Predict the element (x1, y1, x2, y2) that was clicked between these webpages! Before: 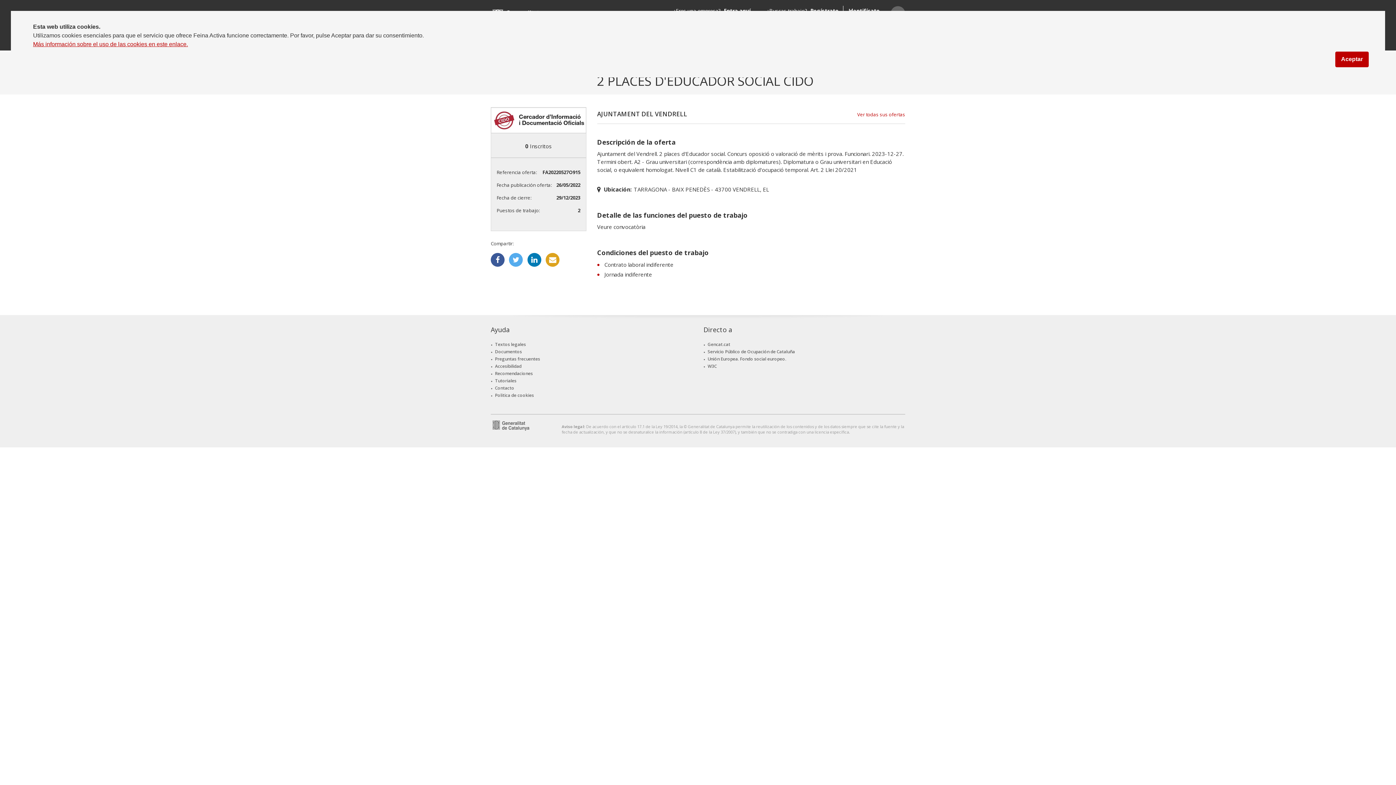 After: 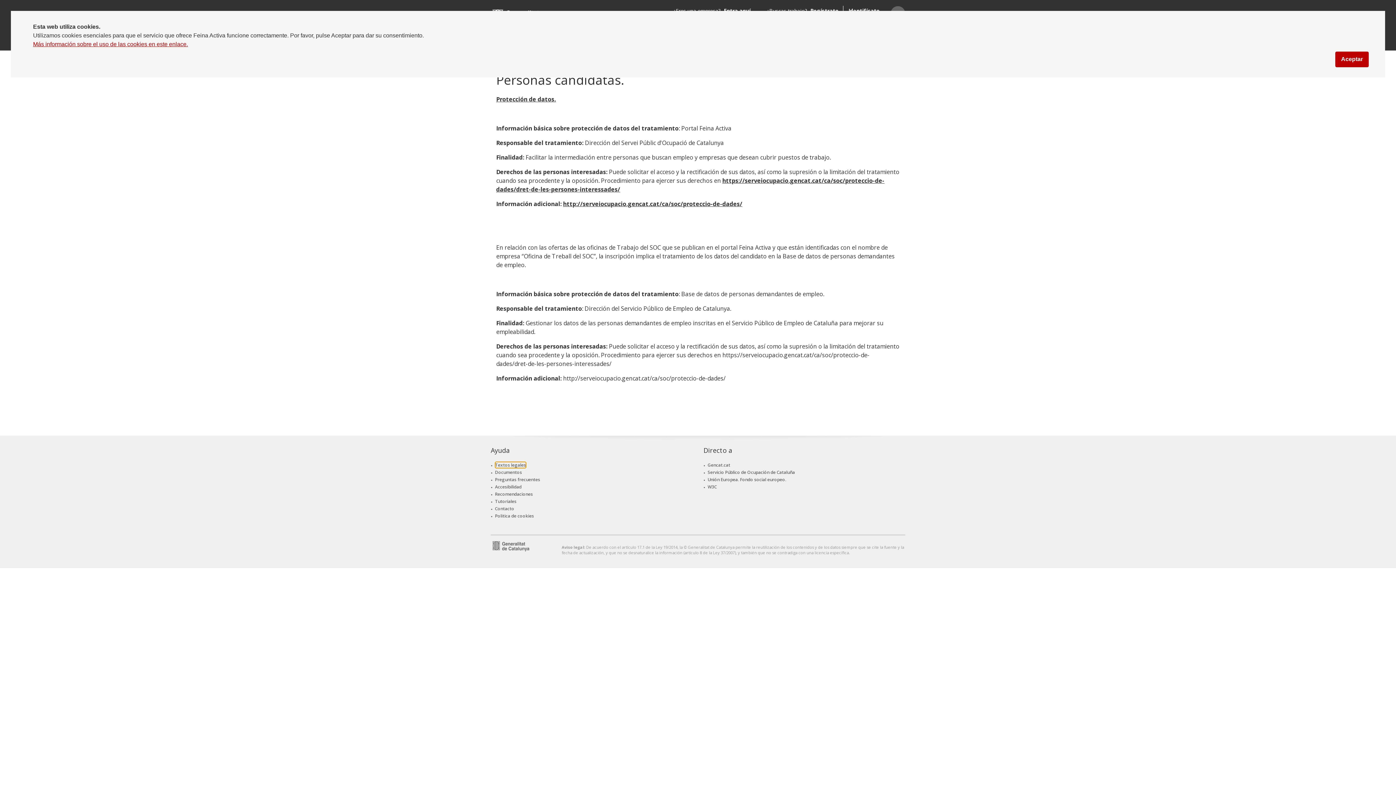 Action: label: Textos legales bbox: (495, 341, 526, 347)